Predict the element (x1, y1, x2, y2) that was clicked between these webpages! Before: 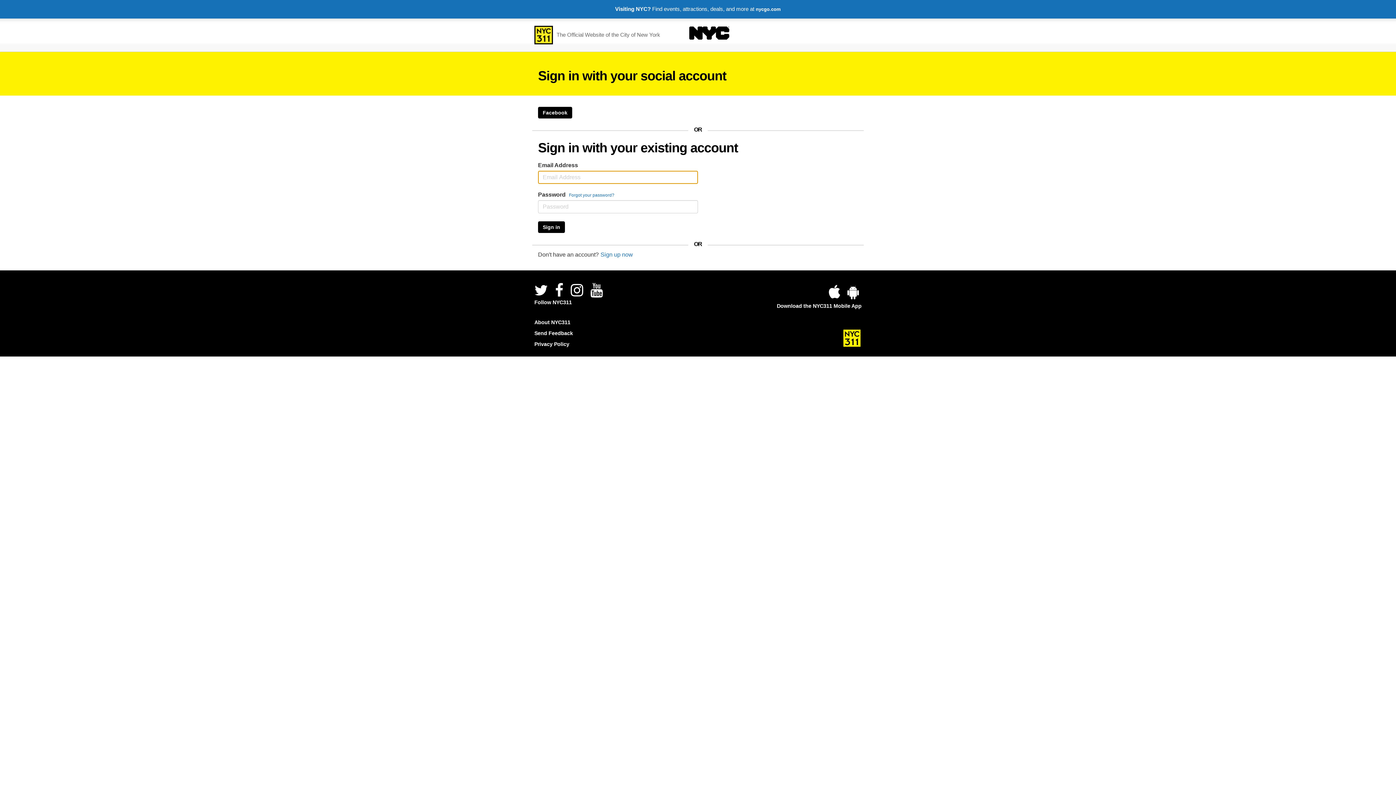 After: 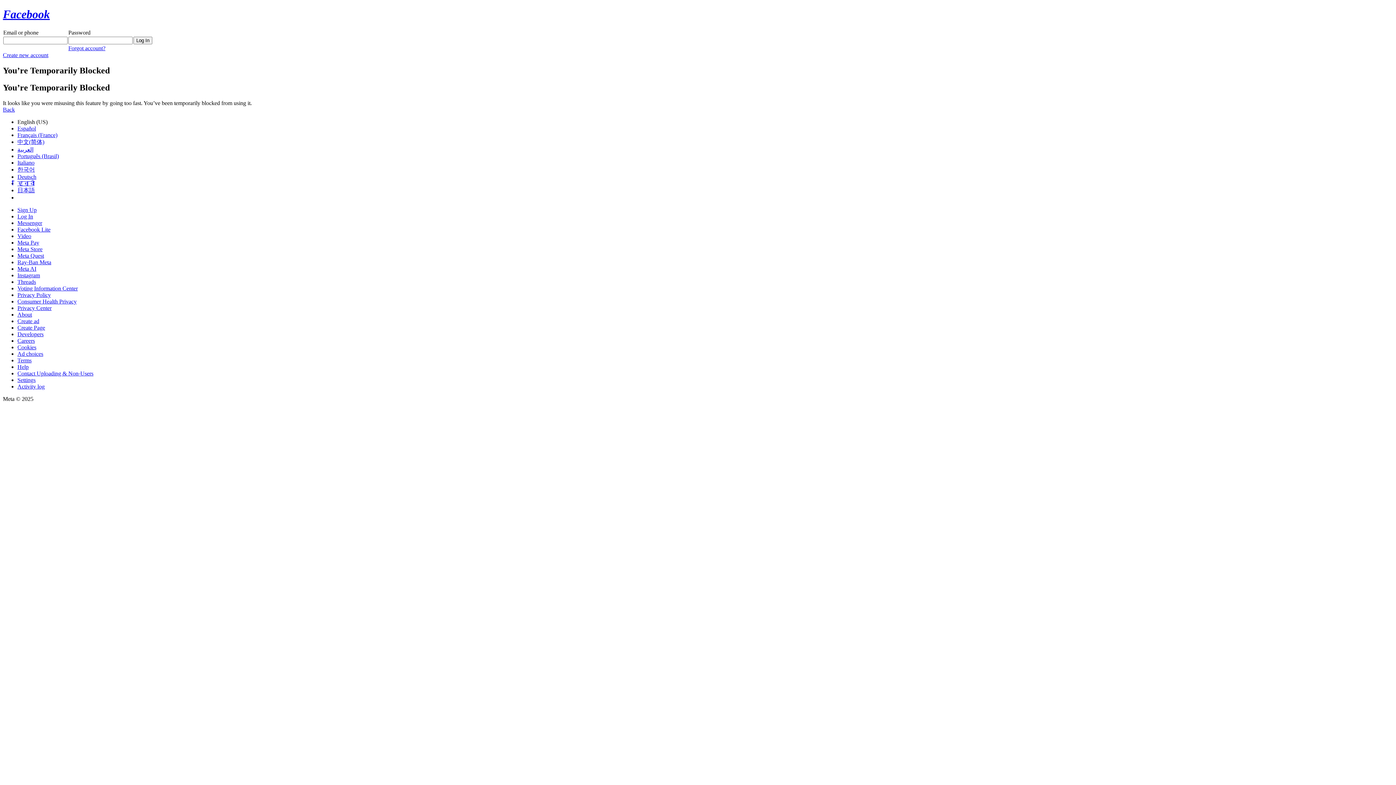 Action: bbox: (538, 106, 572, 118) label: Facebook